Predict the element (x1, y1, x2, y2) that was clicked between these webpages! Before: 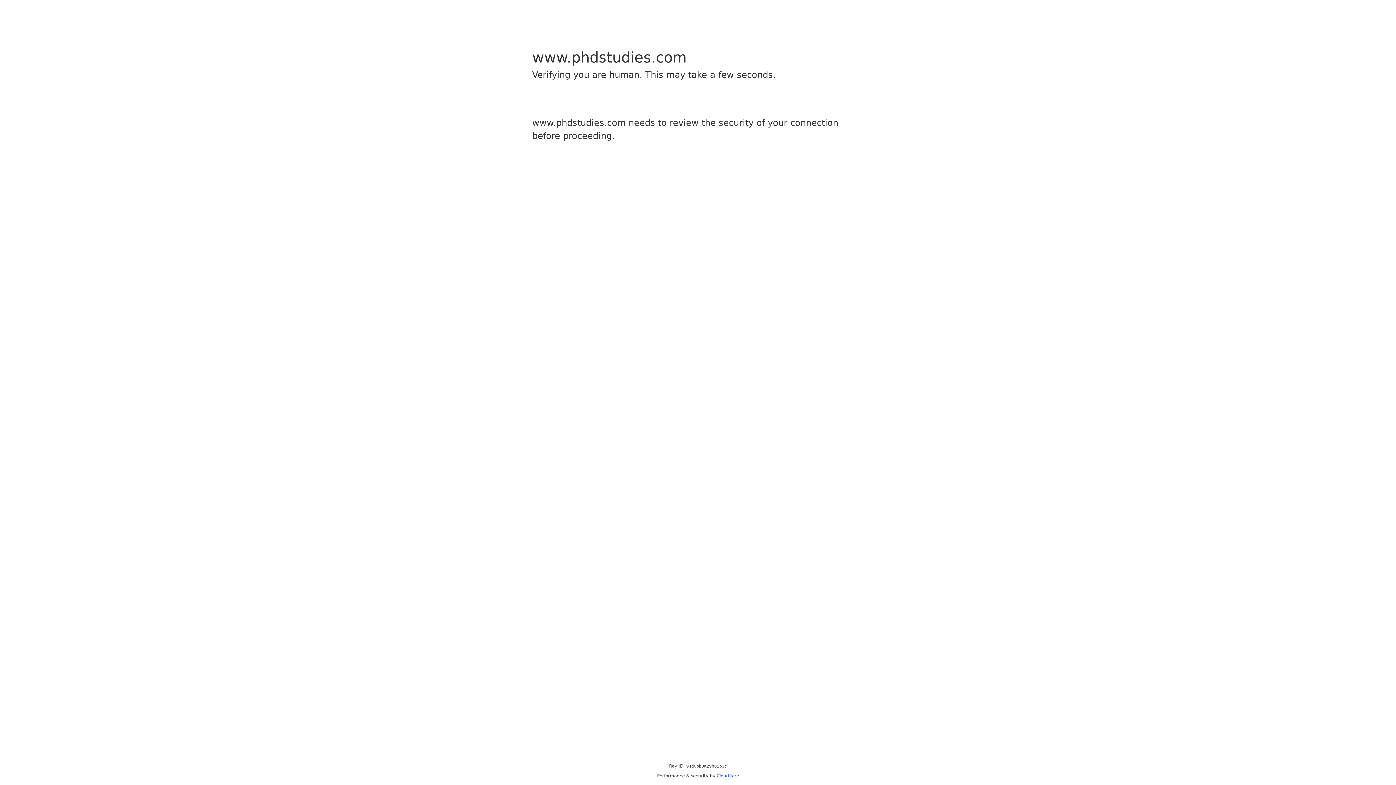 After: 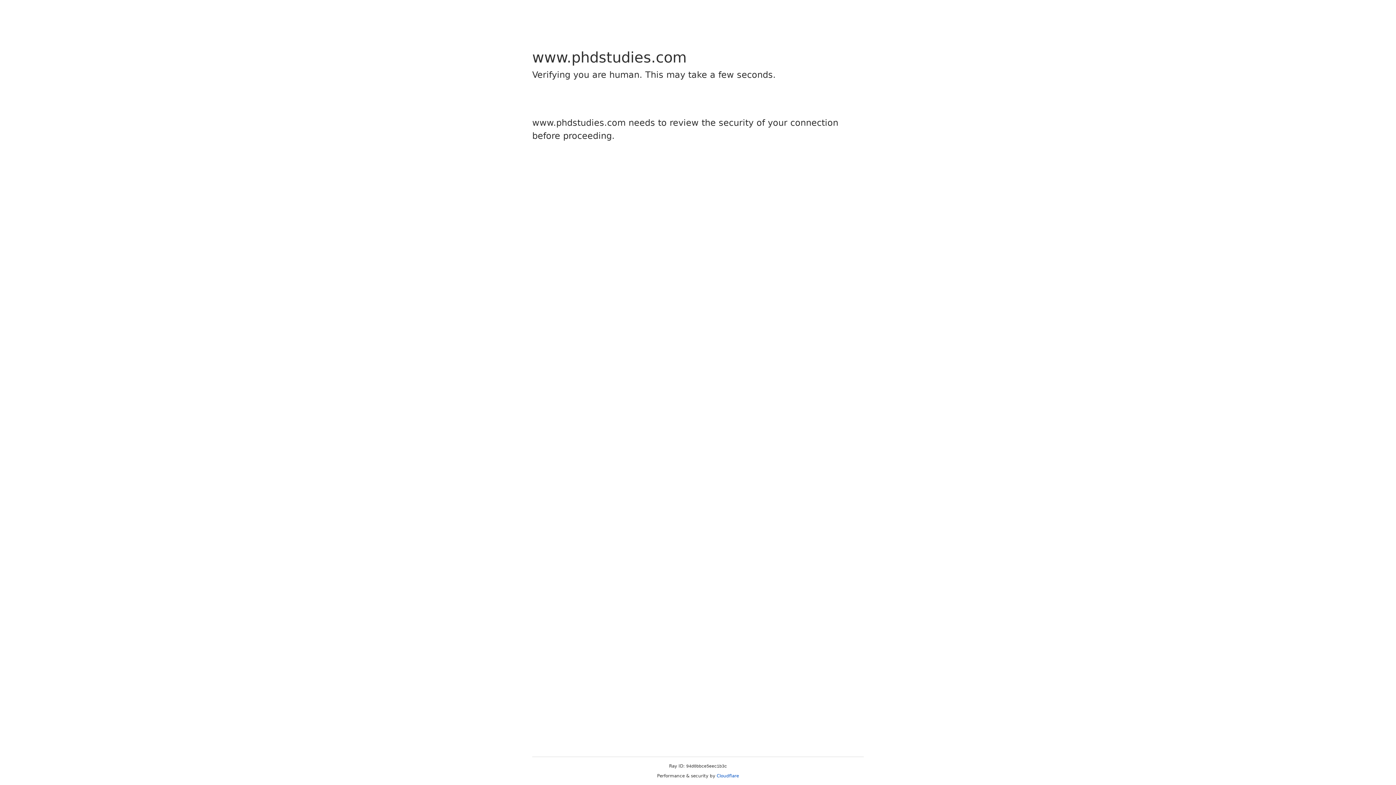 Action: bbox: (716, 773, 739, 778) label: Cloudflare